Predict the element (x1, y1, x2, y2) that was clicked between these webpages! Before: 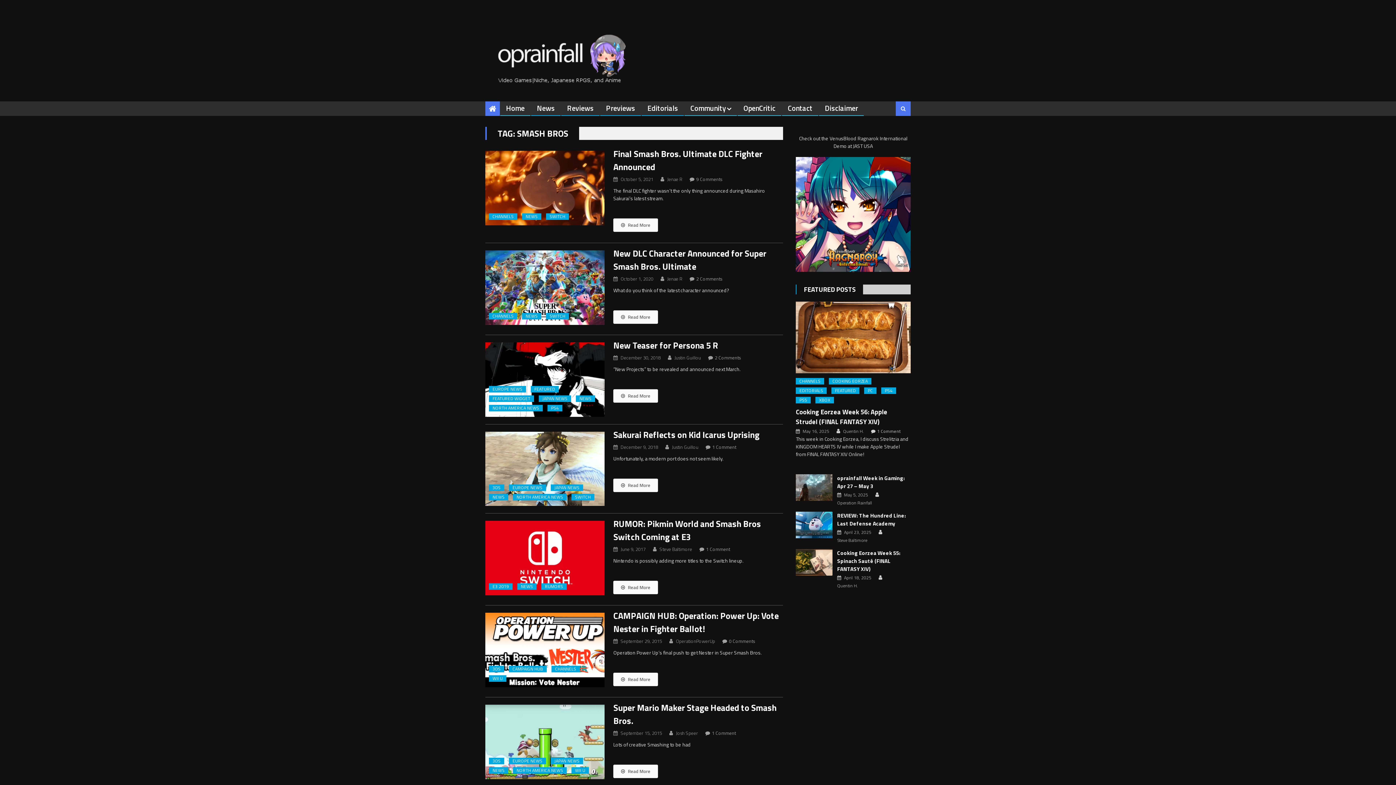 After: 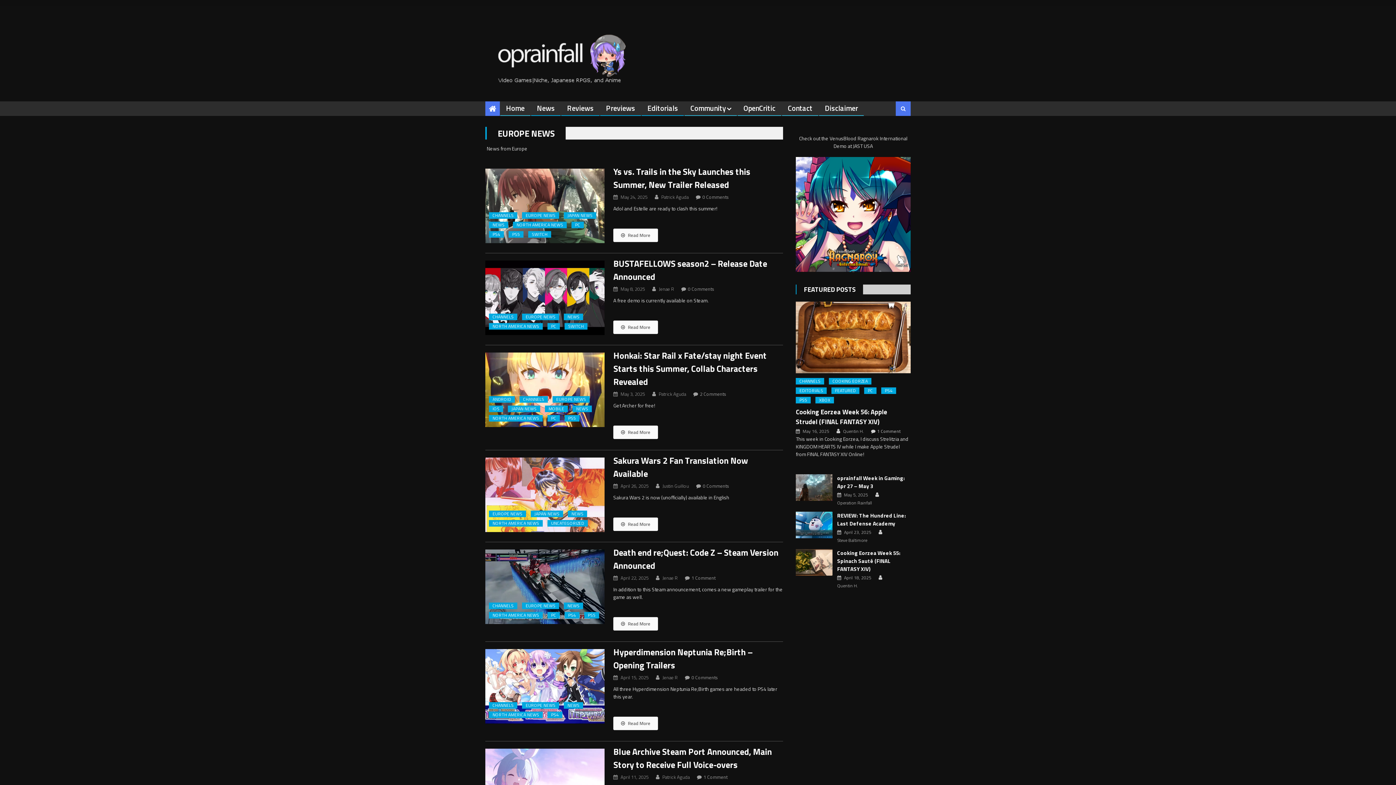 Action: bbox: (509, 484, 546, 491) label: EUROPE NEWS